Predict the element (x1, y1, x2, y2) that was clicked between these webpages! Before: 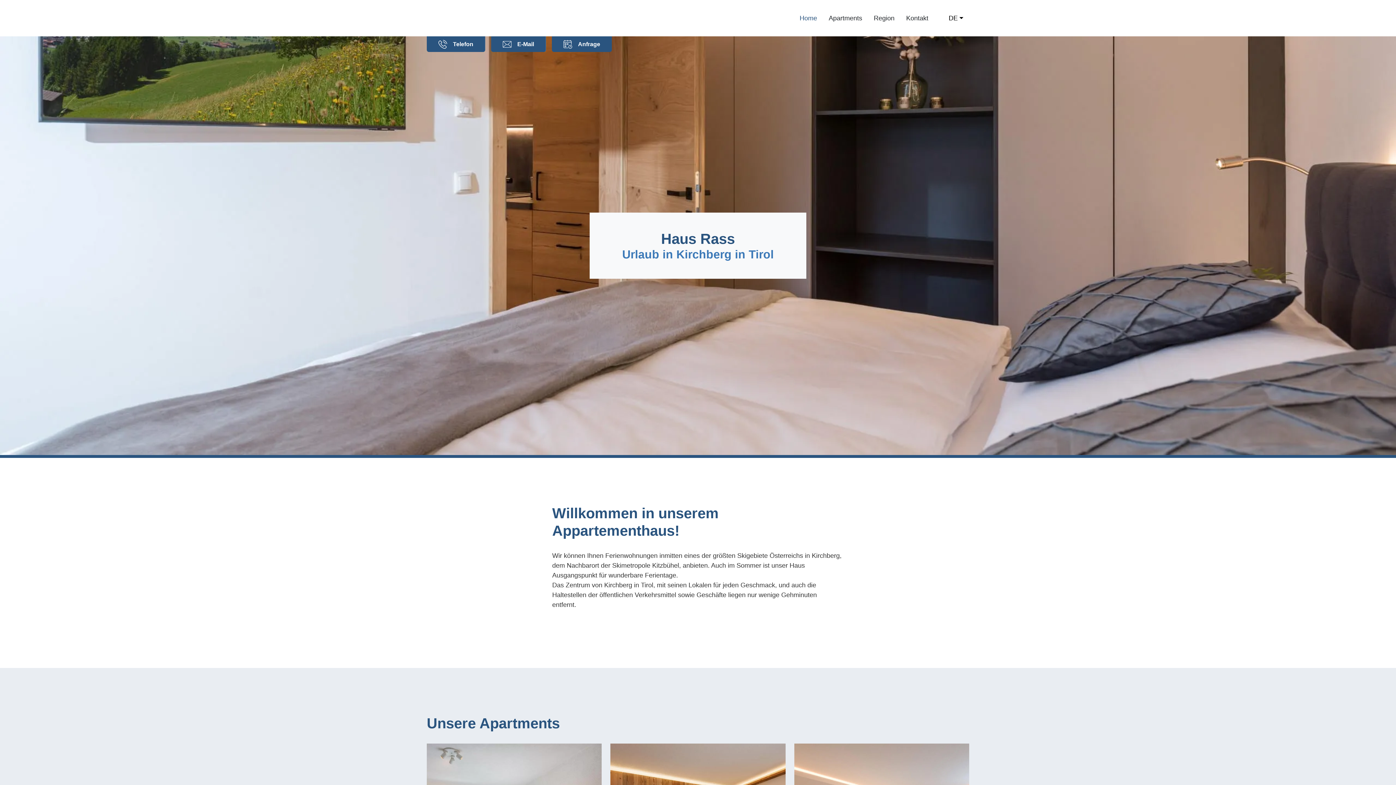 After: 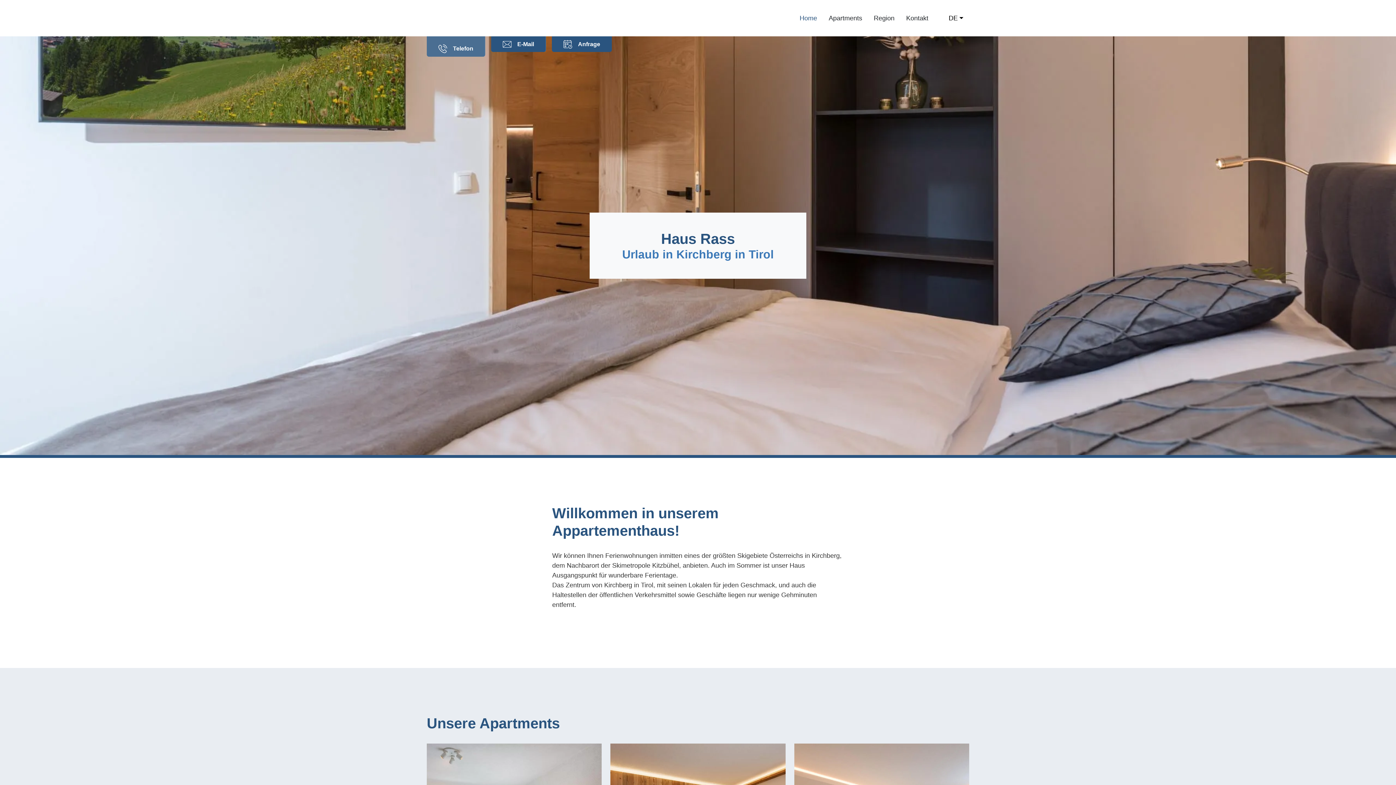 Action: bbox: (426, 36, 485, 52) label: Telefon